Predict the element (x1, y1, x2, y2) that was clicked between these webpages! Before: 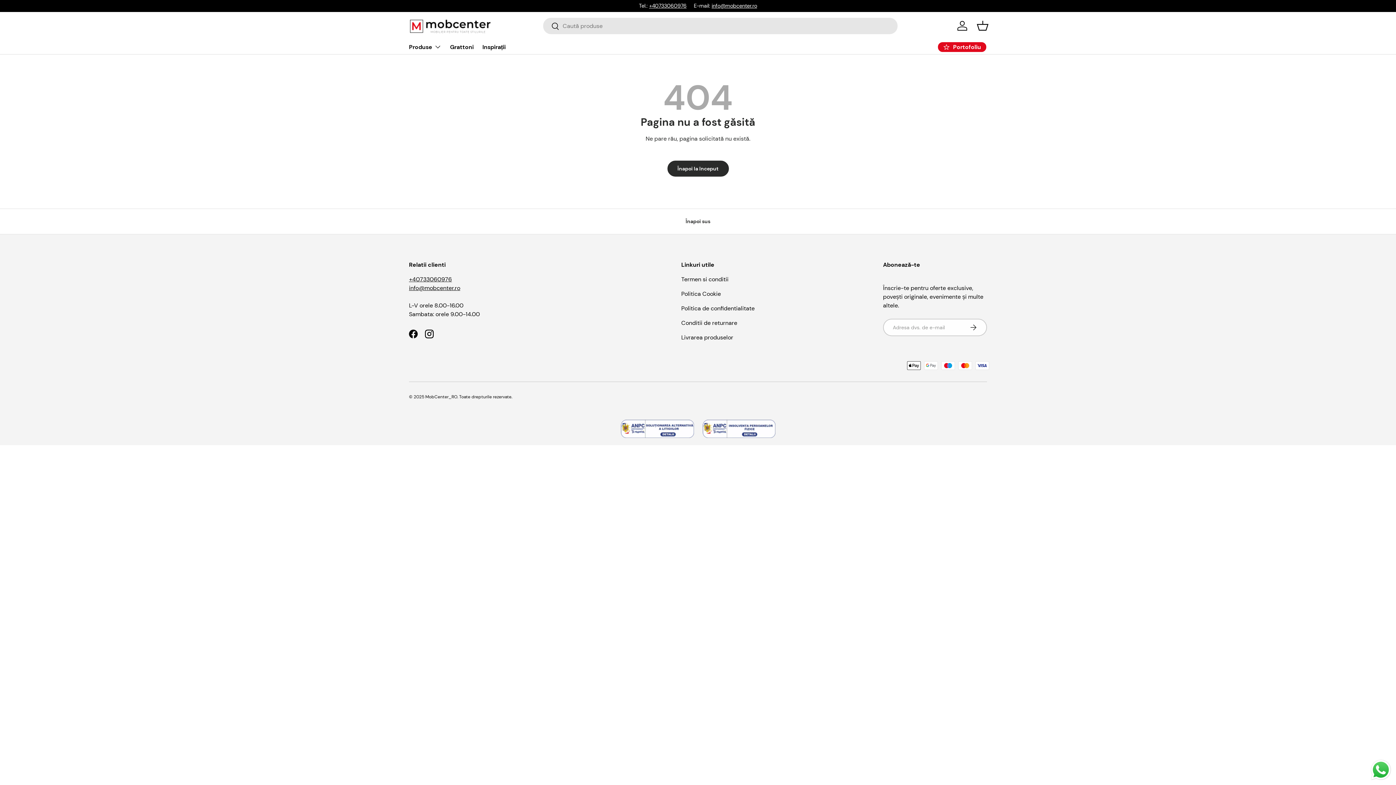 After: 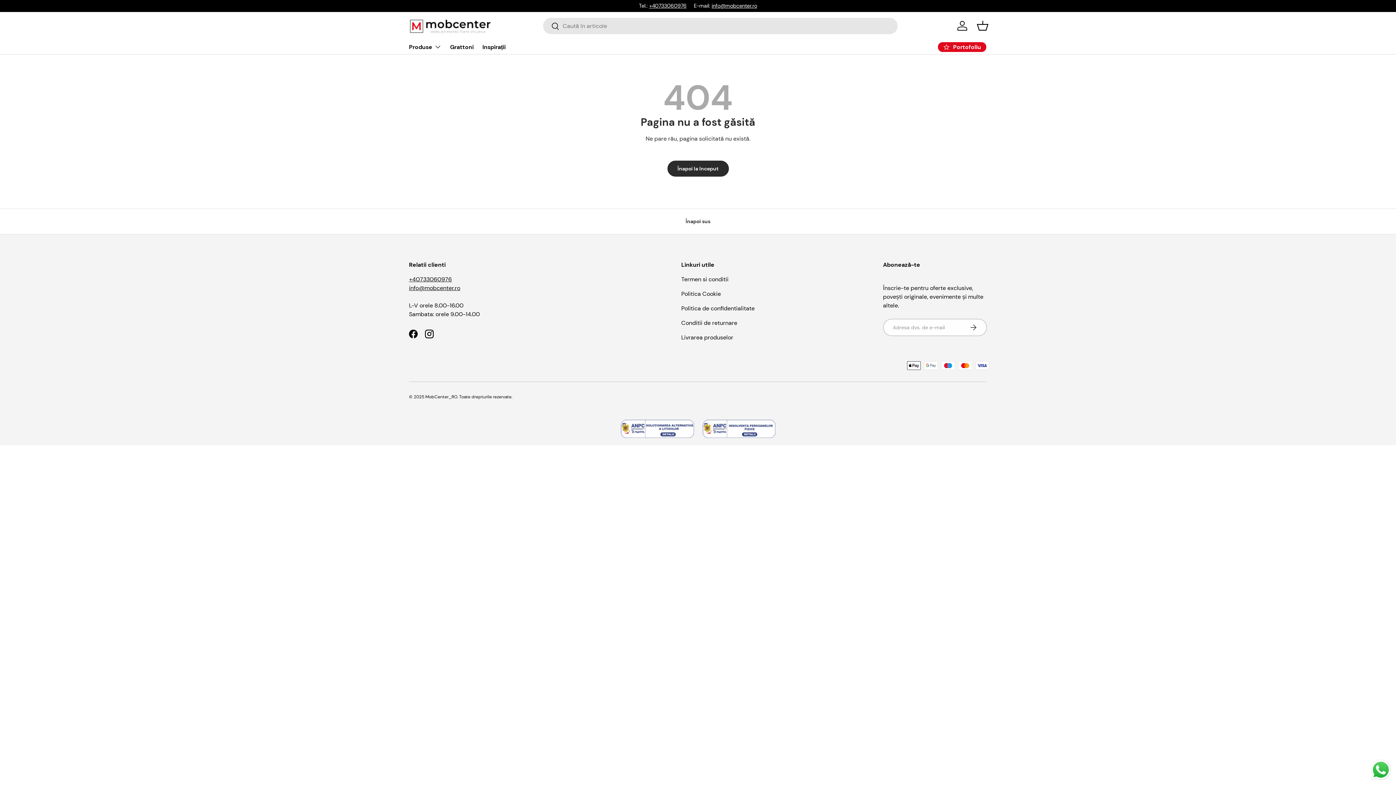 Action: bbox: (699, 420, 779, 427)